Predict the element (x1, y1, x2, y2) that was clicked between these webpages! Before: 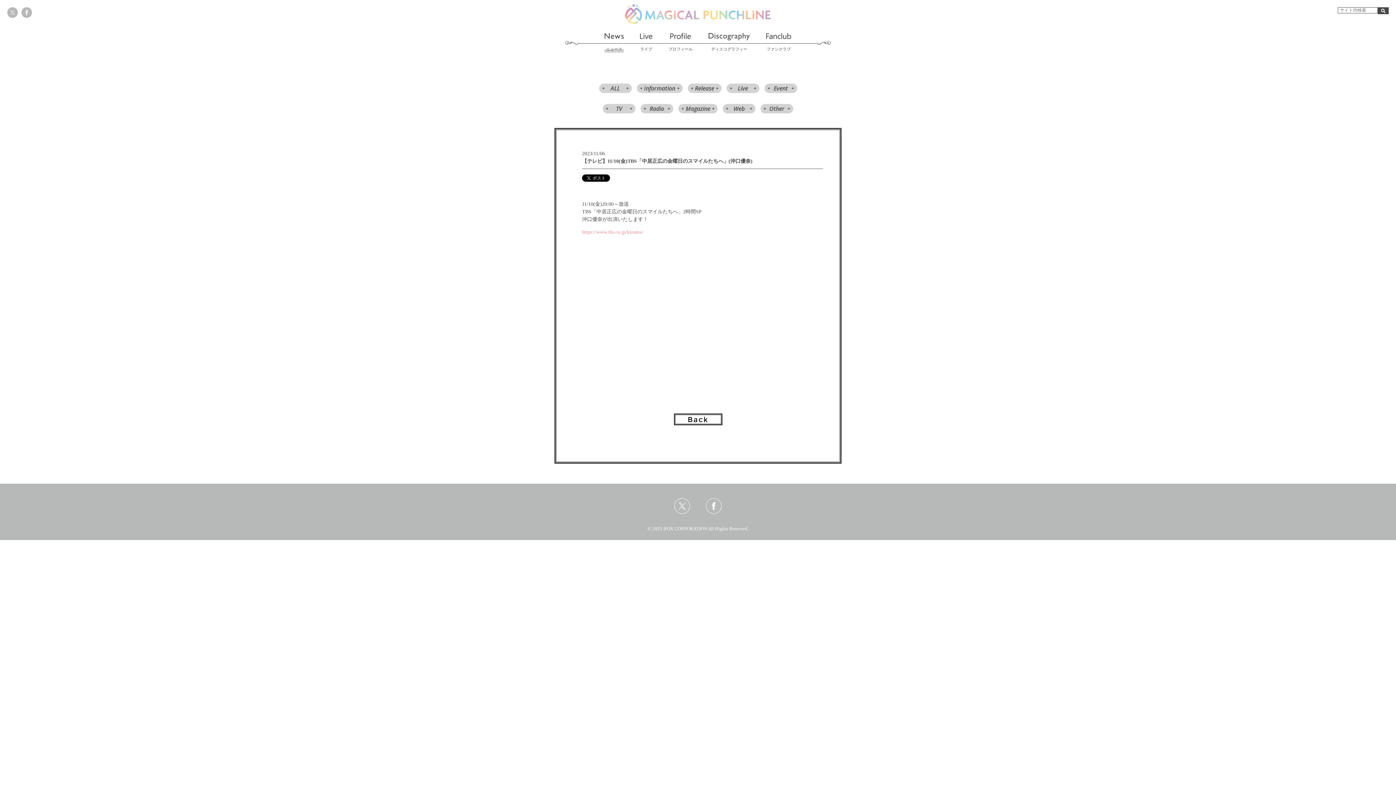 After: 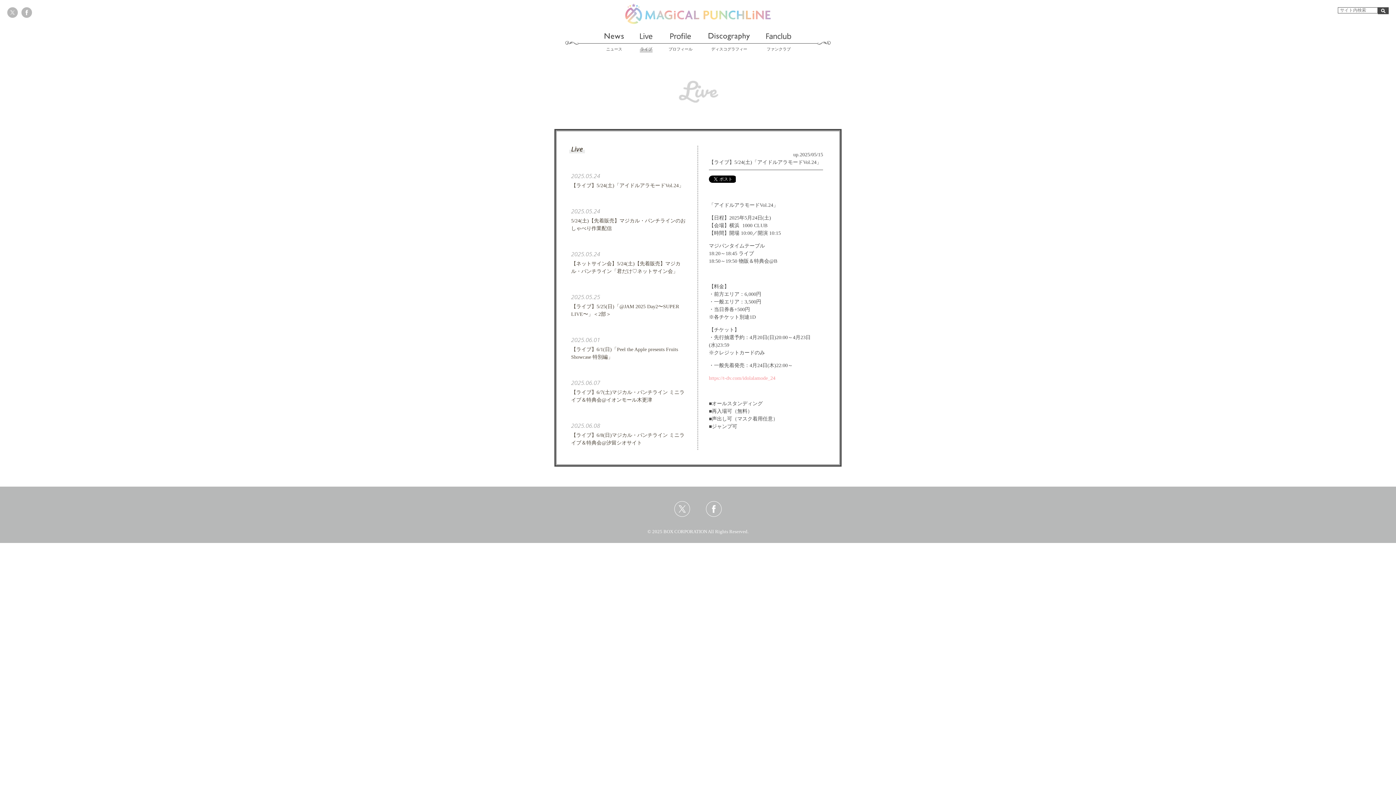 Action: label: ライブ bbox: (632, 29, 660, 56)